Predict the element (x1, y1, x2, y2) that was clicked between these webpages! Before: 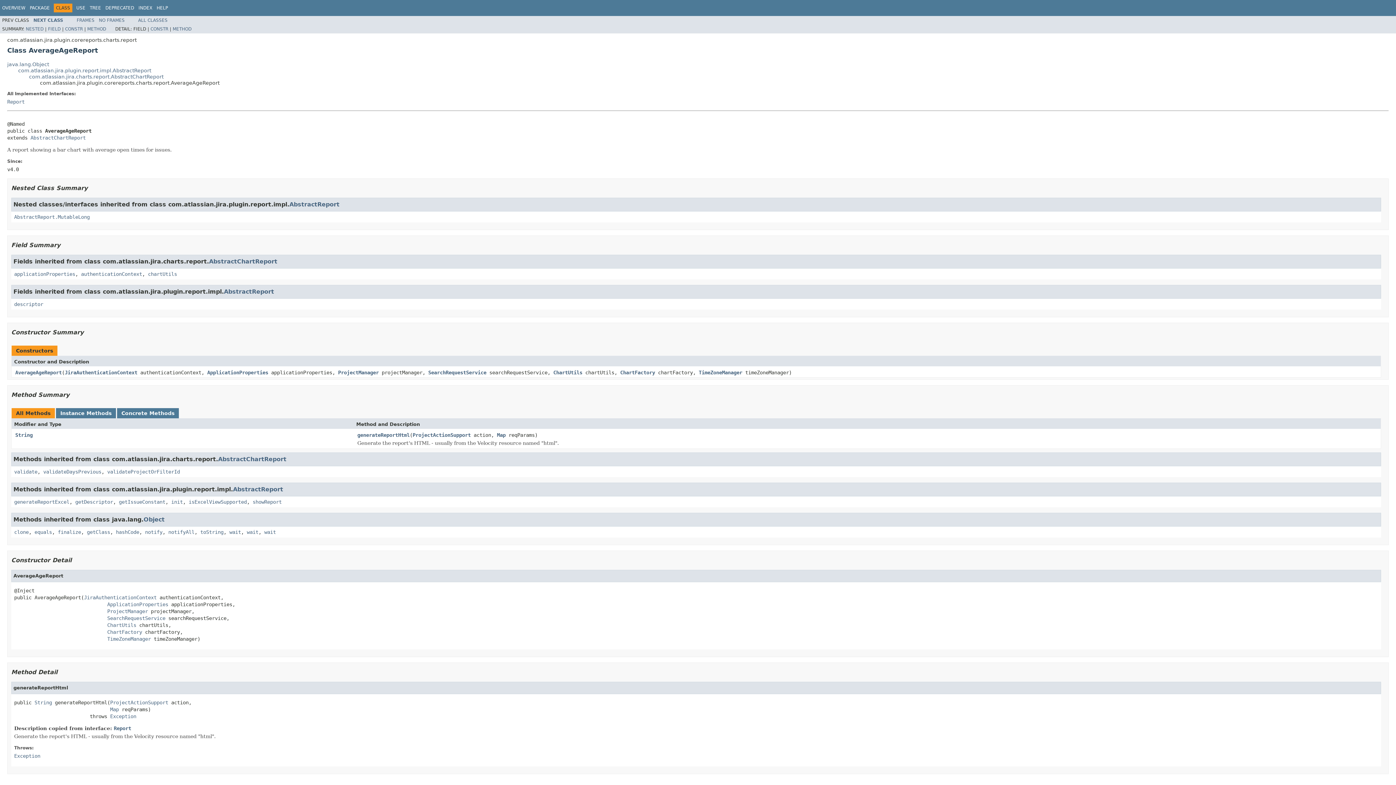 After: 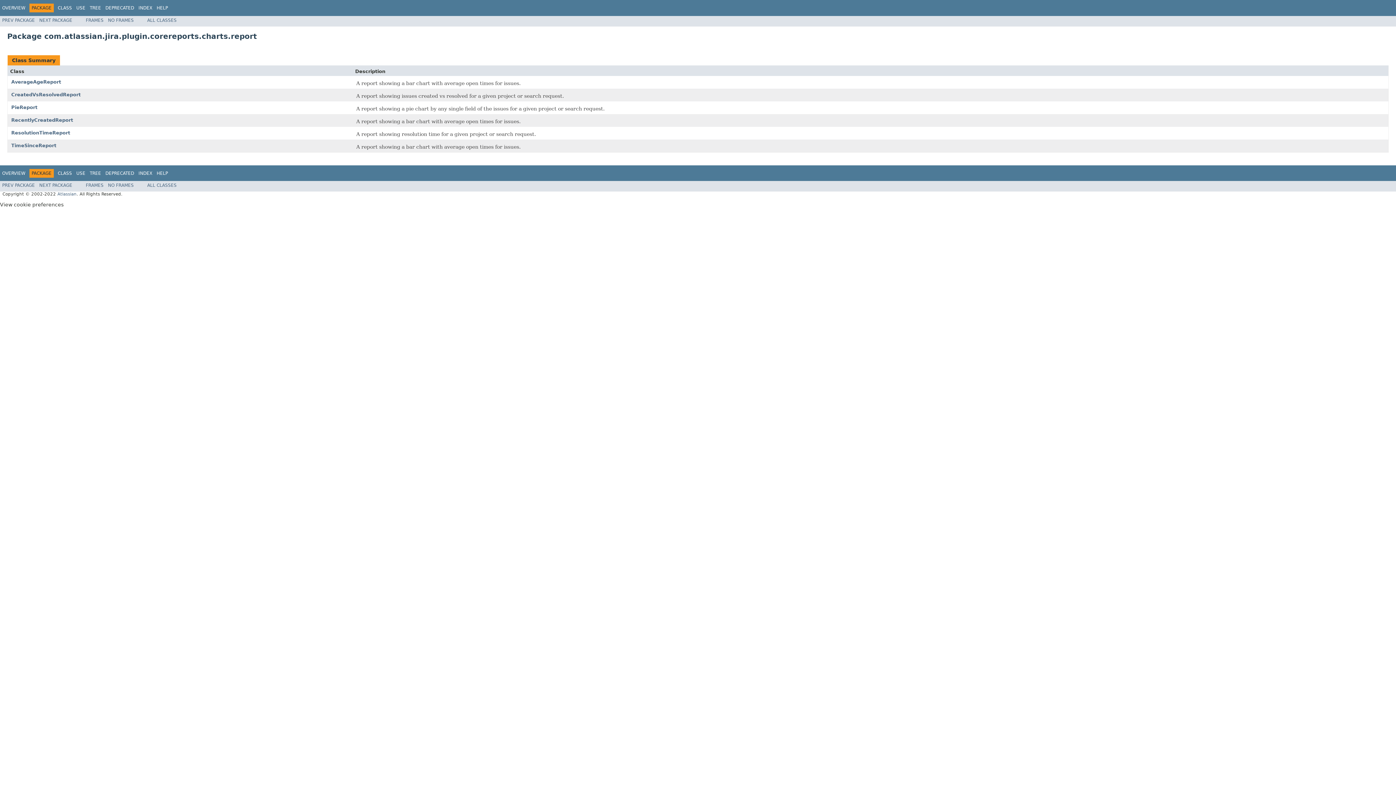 Action: bbox: (29, 5, 49, 10) label: PACKAGE